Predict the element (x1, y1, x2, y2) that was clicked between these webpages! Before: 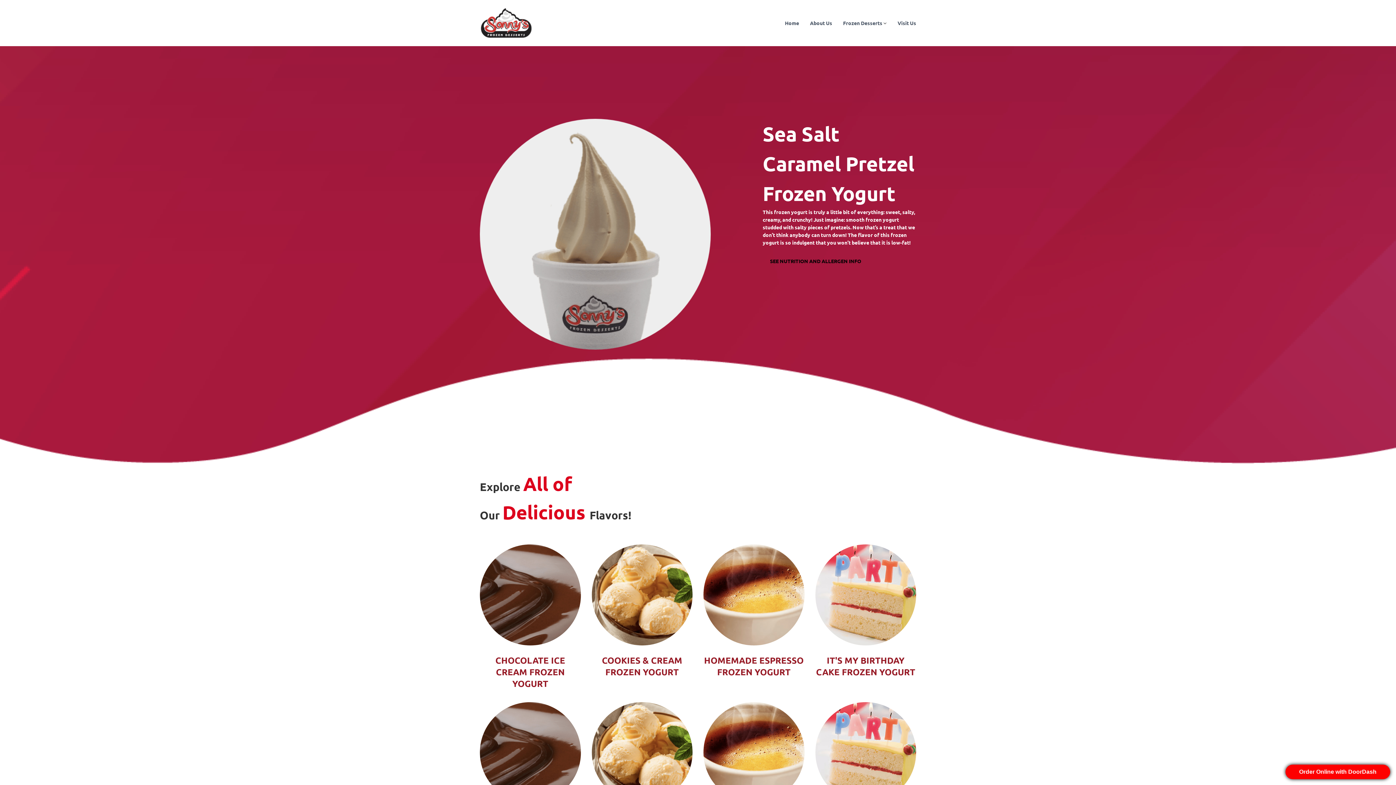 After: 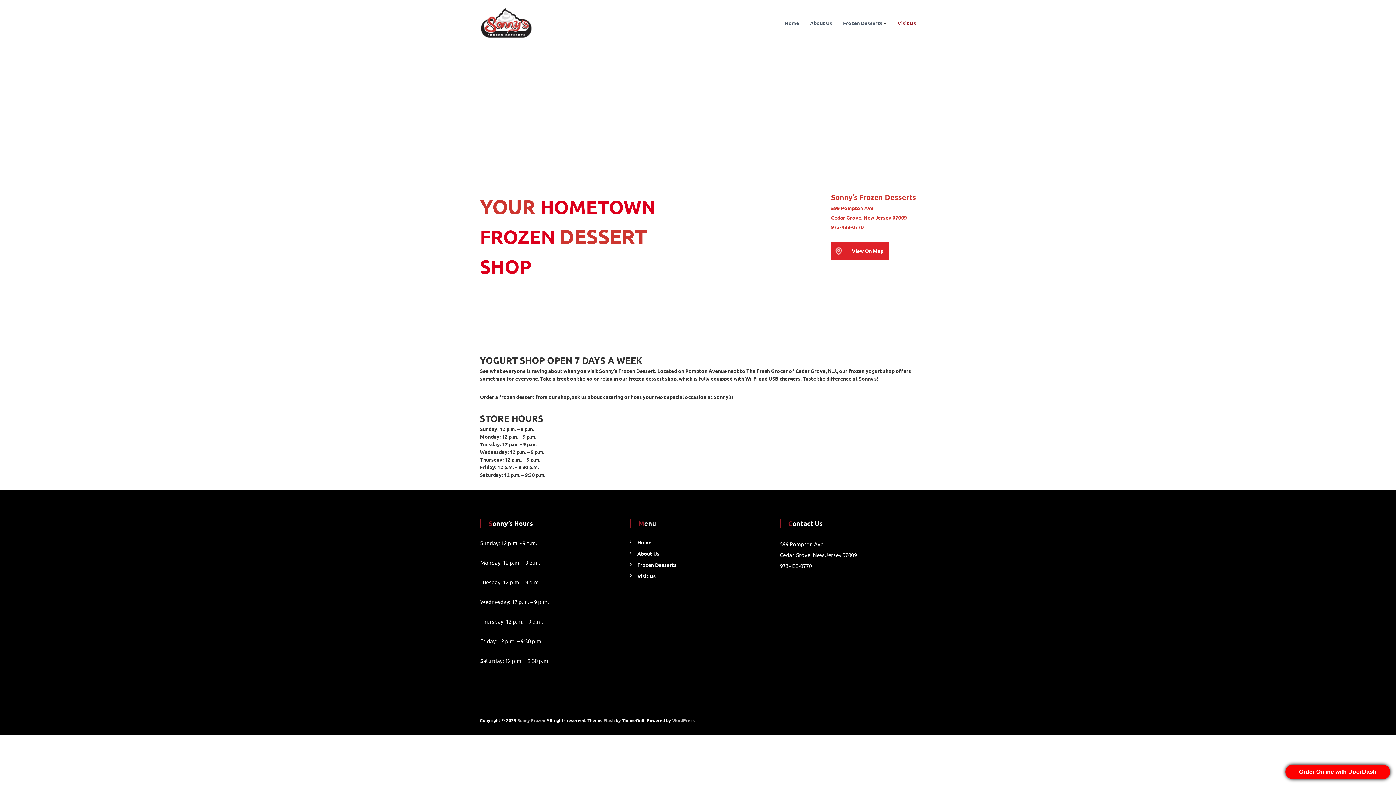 Action: bbox: (897, 19, 916, 26) label: Visit Us